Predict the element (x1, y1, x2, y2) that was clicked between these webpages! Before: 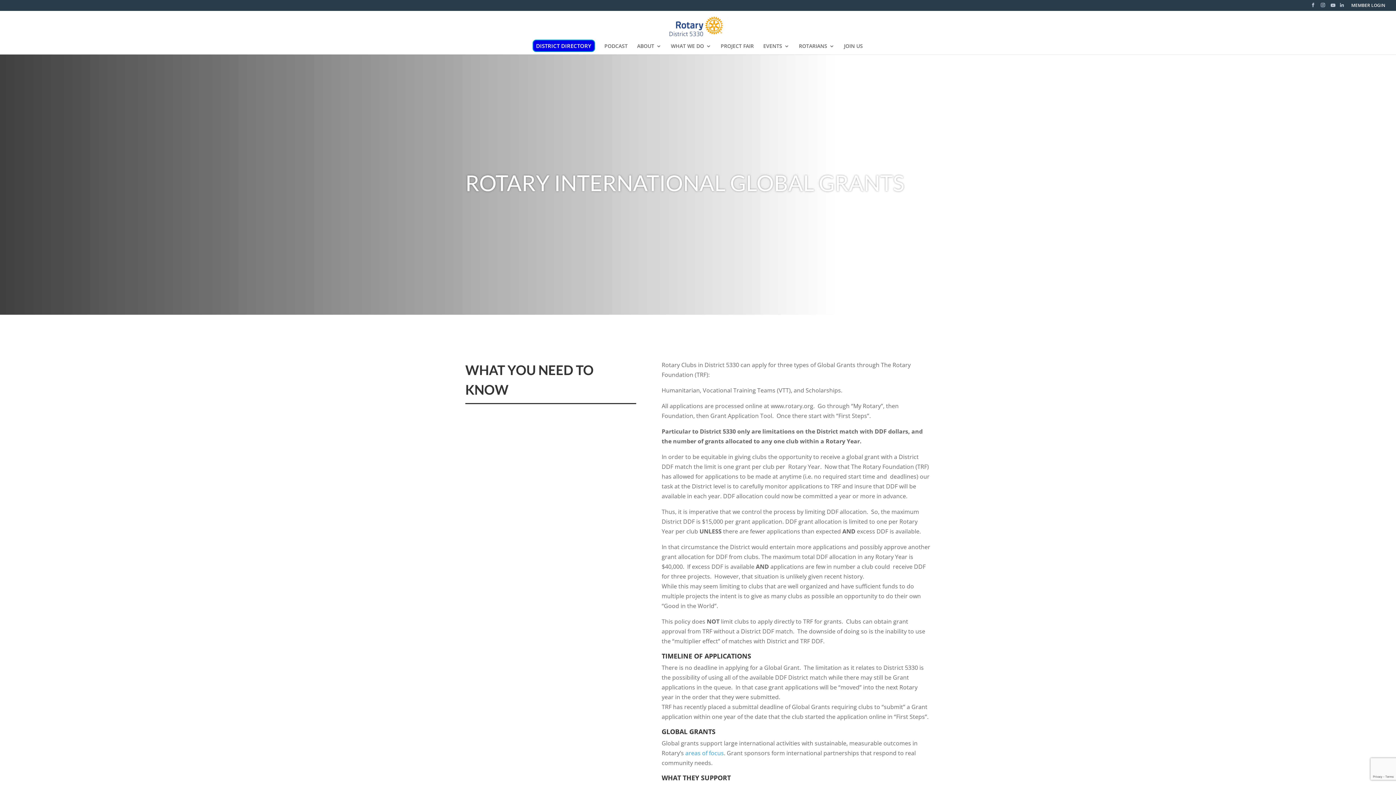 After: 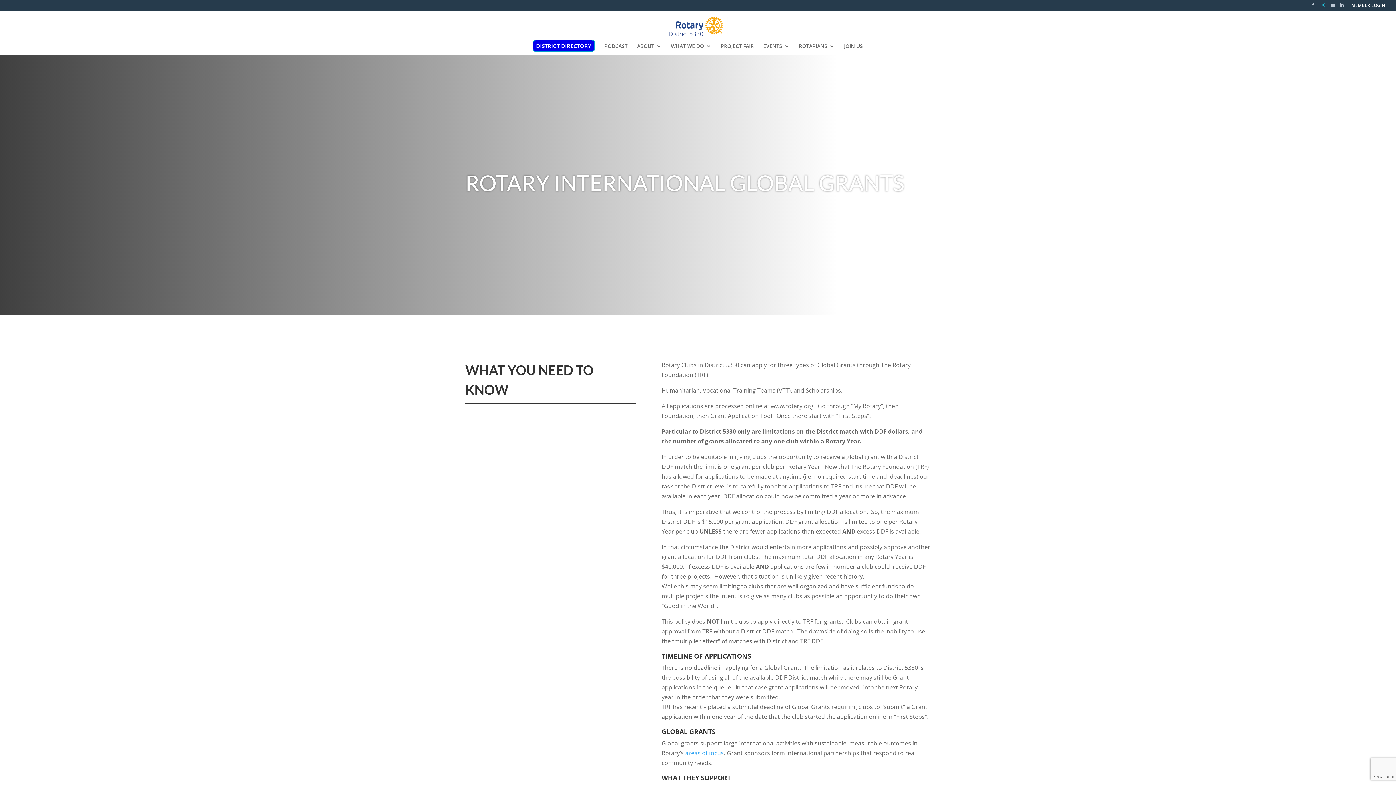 Action: bbox: (1321, 2, 1325, 10)